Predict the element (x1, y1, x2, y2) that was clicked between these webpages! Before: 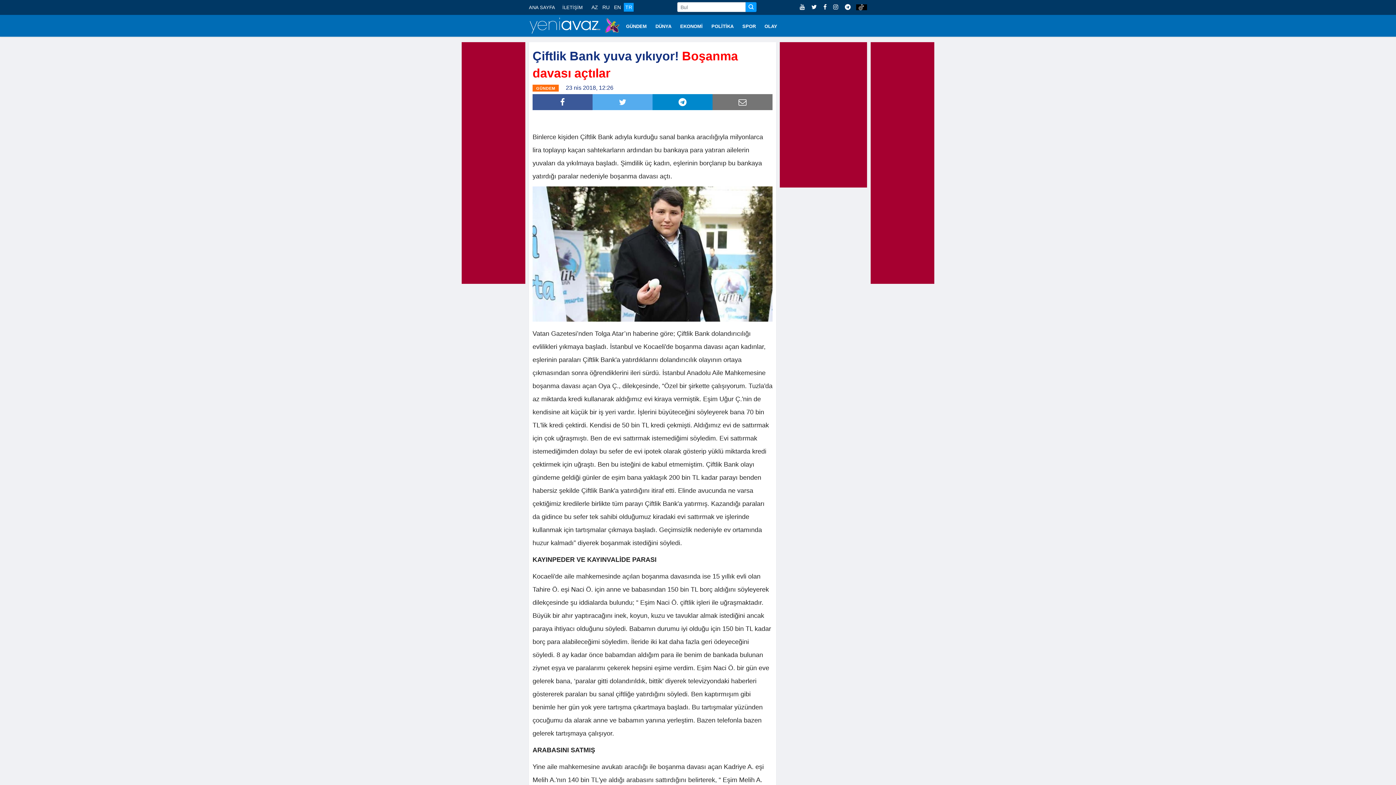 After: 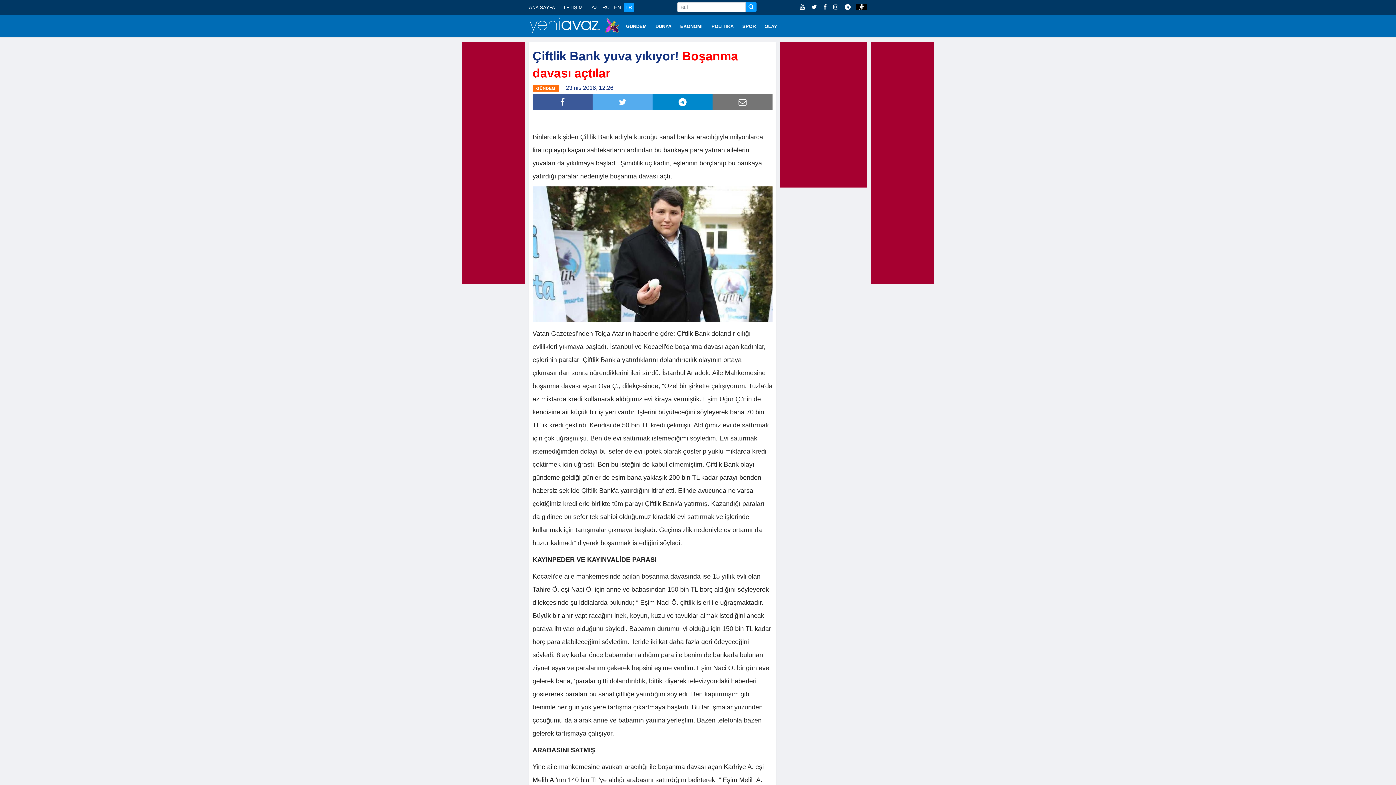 Action: bbox: (797, 4, 809, 10) label:  